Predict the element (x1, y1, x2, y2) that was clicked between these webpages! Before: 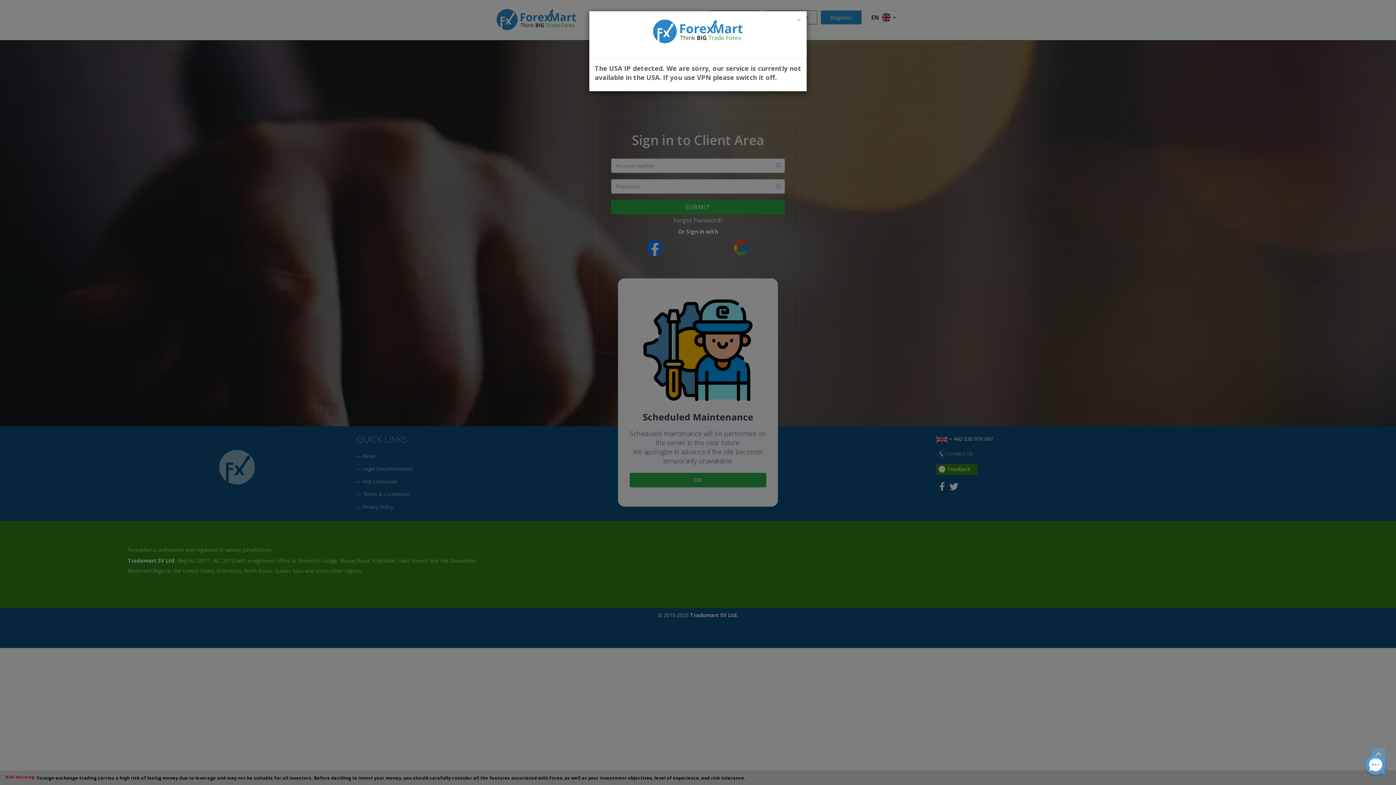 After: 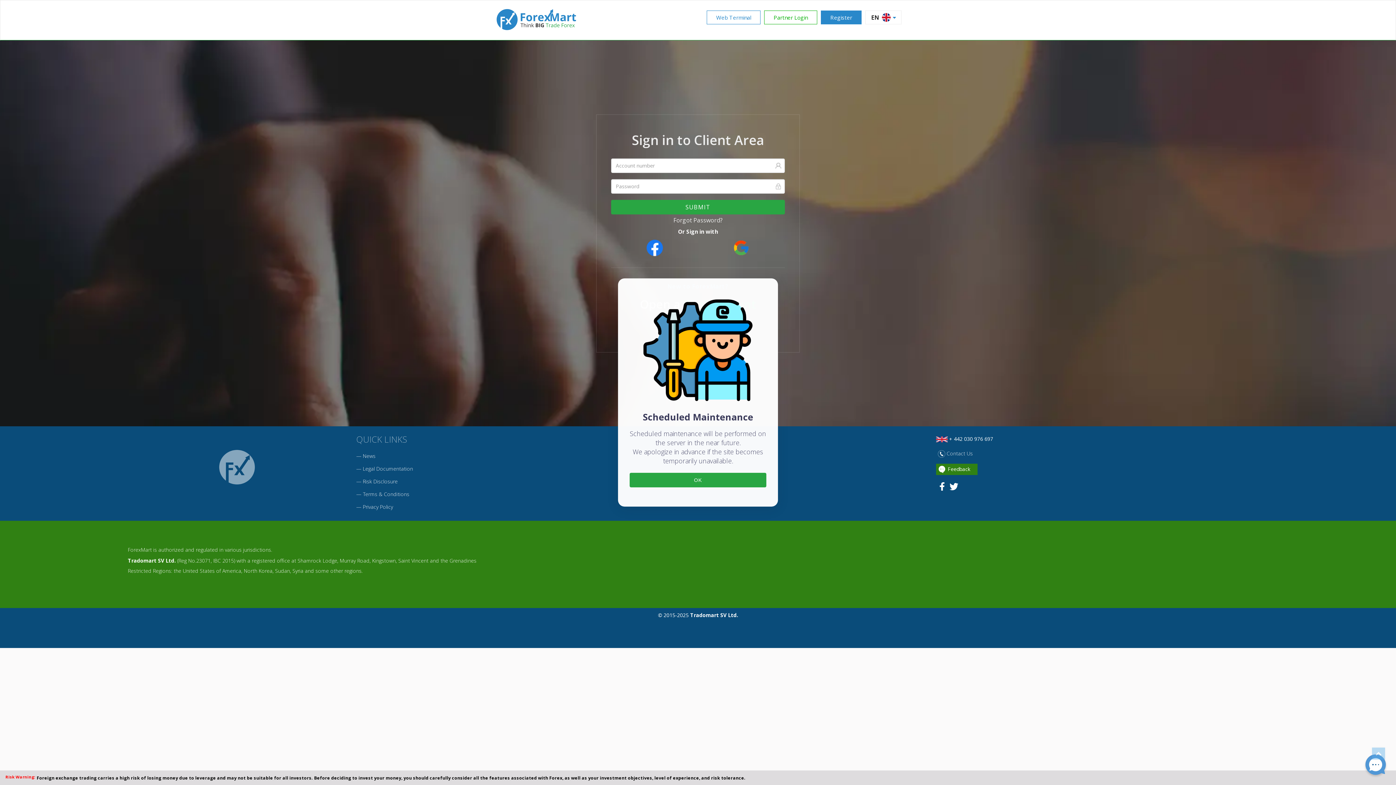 Action: bbox: (797, 16, 801, 23) label: Close